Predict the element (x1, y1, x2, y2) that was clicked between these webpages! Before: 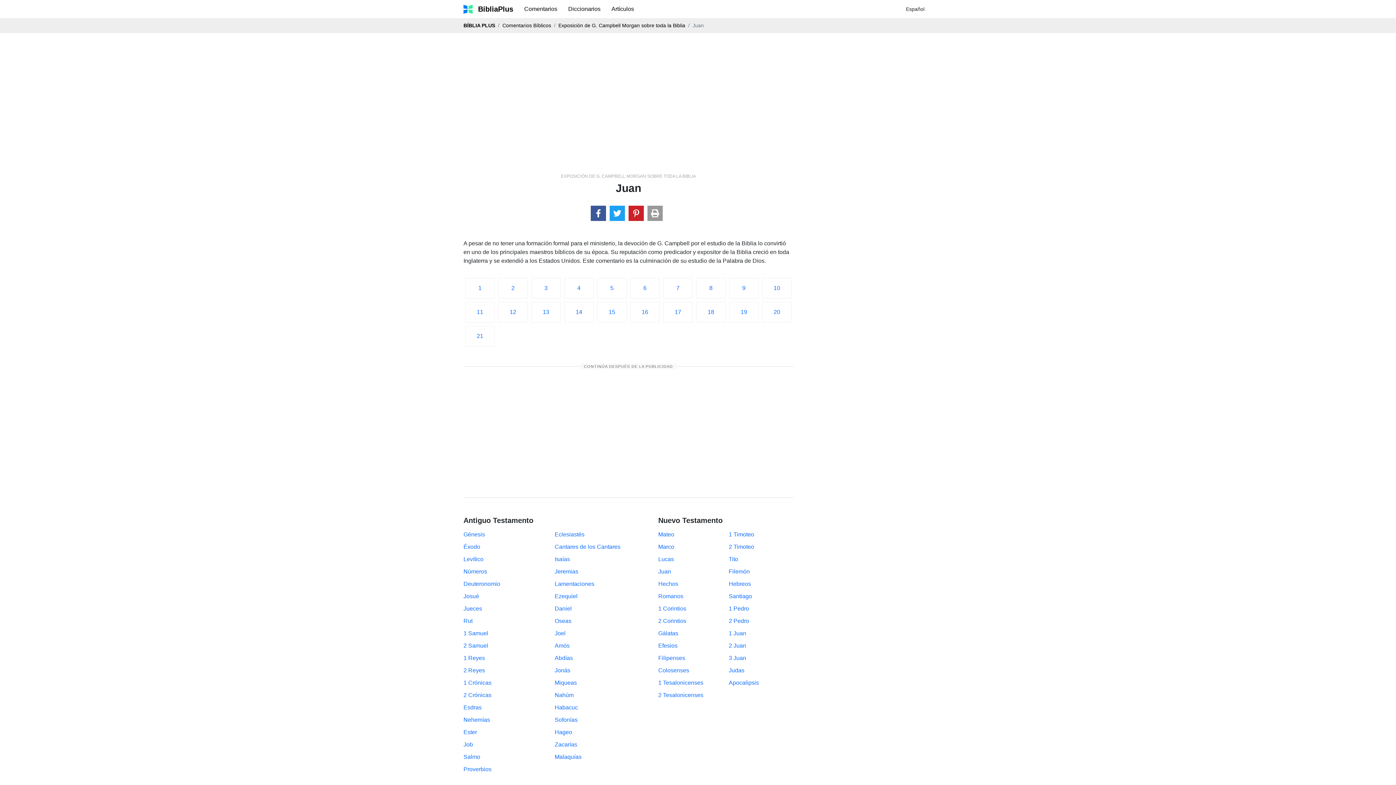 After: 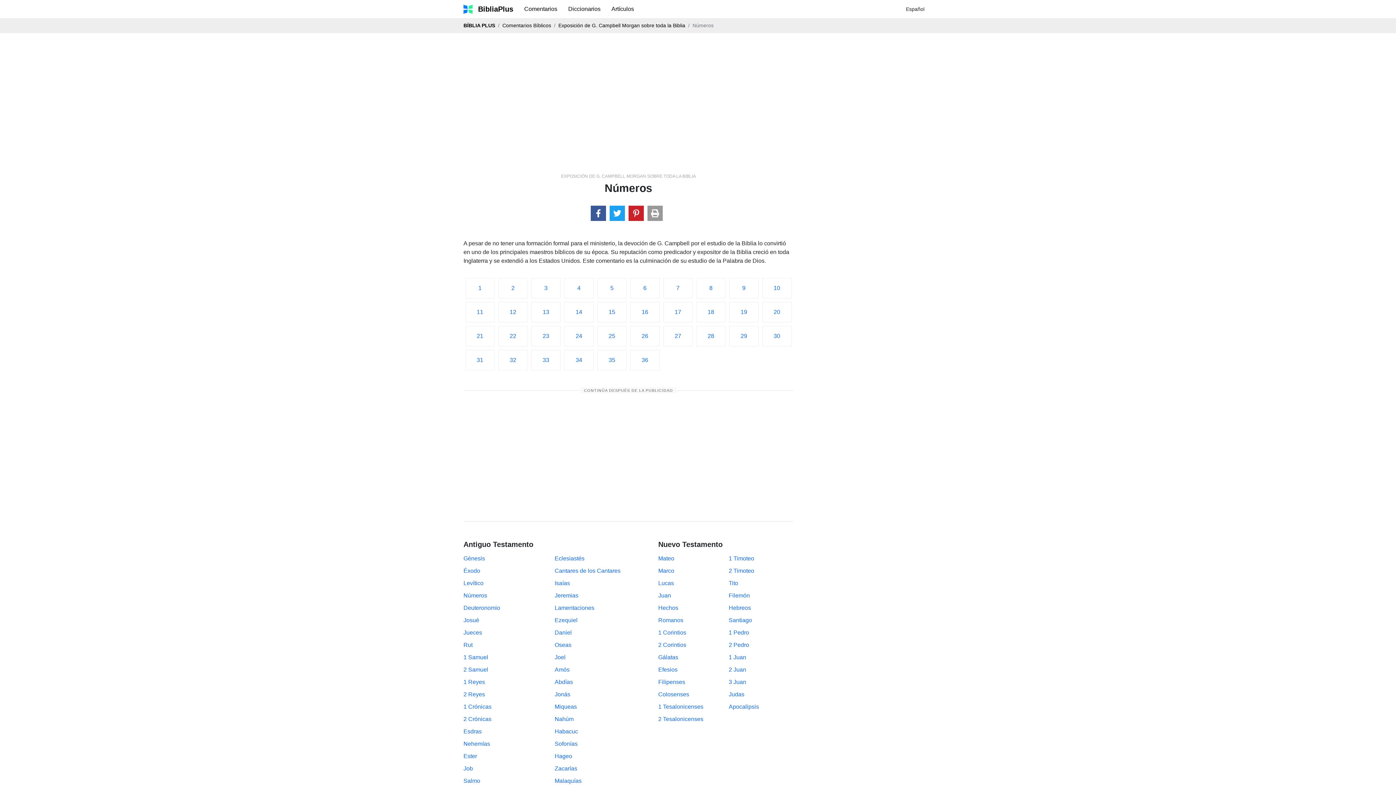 Action: bbox: (463, 568, 487, 574) label: Números